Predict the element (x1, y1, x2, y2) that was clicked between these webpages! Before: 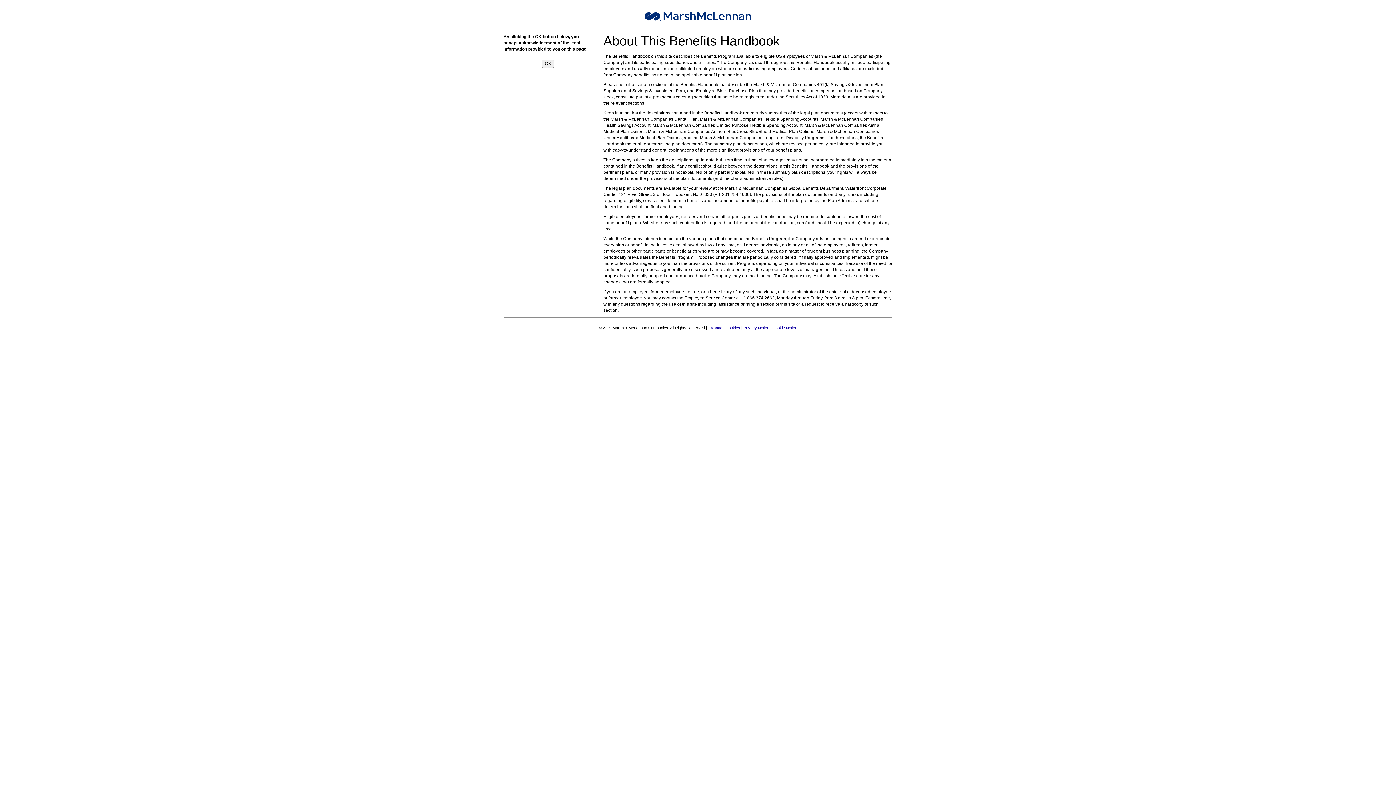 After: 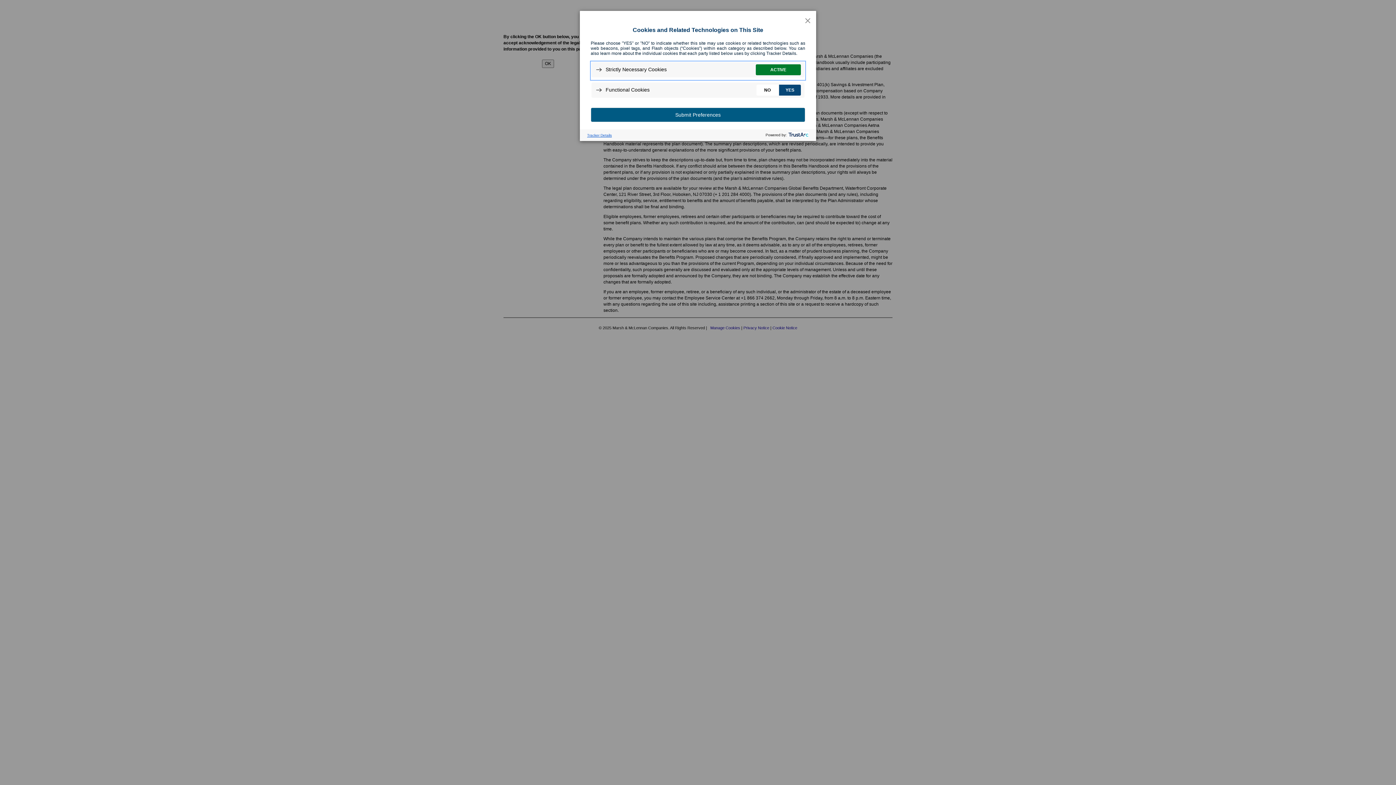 Action: bbox: (710, 325, 740, 330) label: Manage Cookies